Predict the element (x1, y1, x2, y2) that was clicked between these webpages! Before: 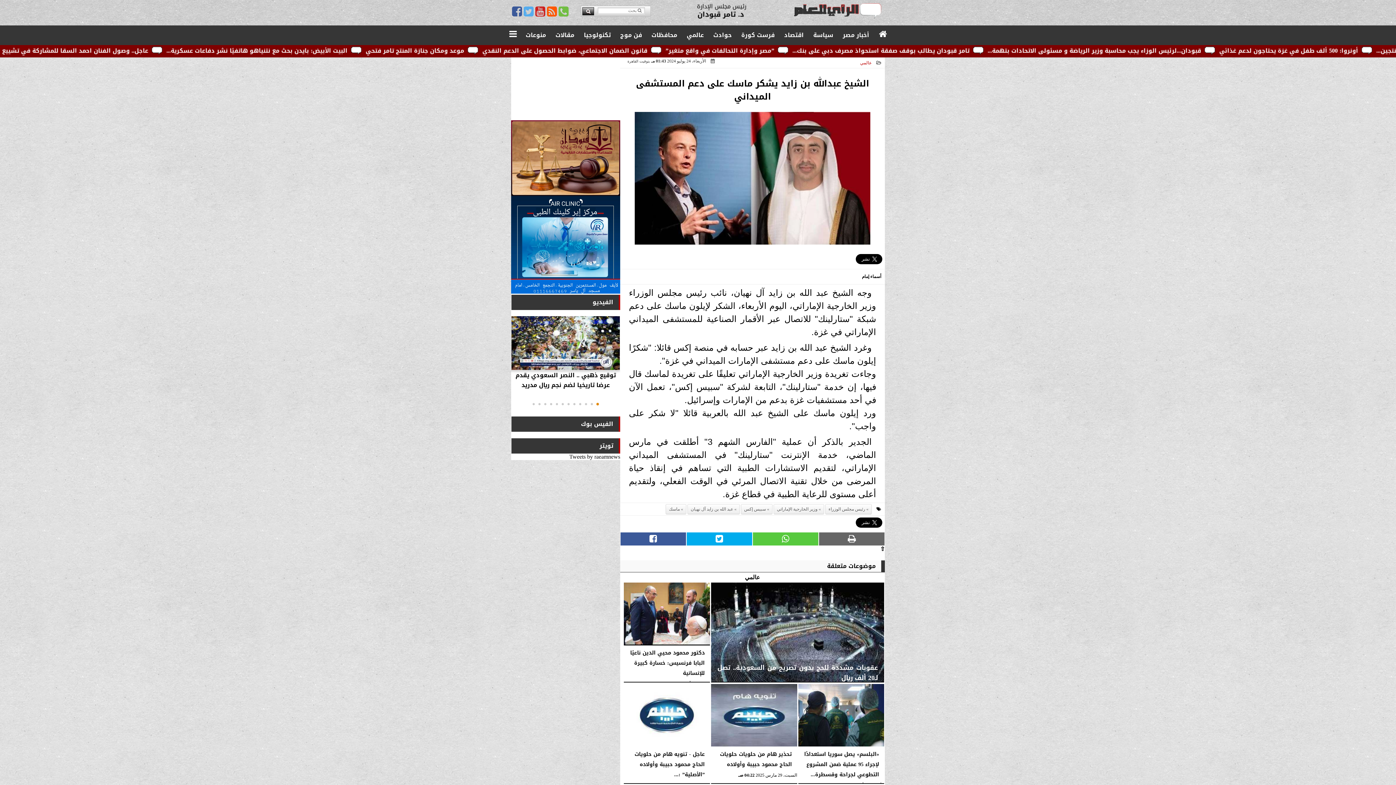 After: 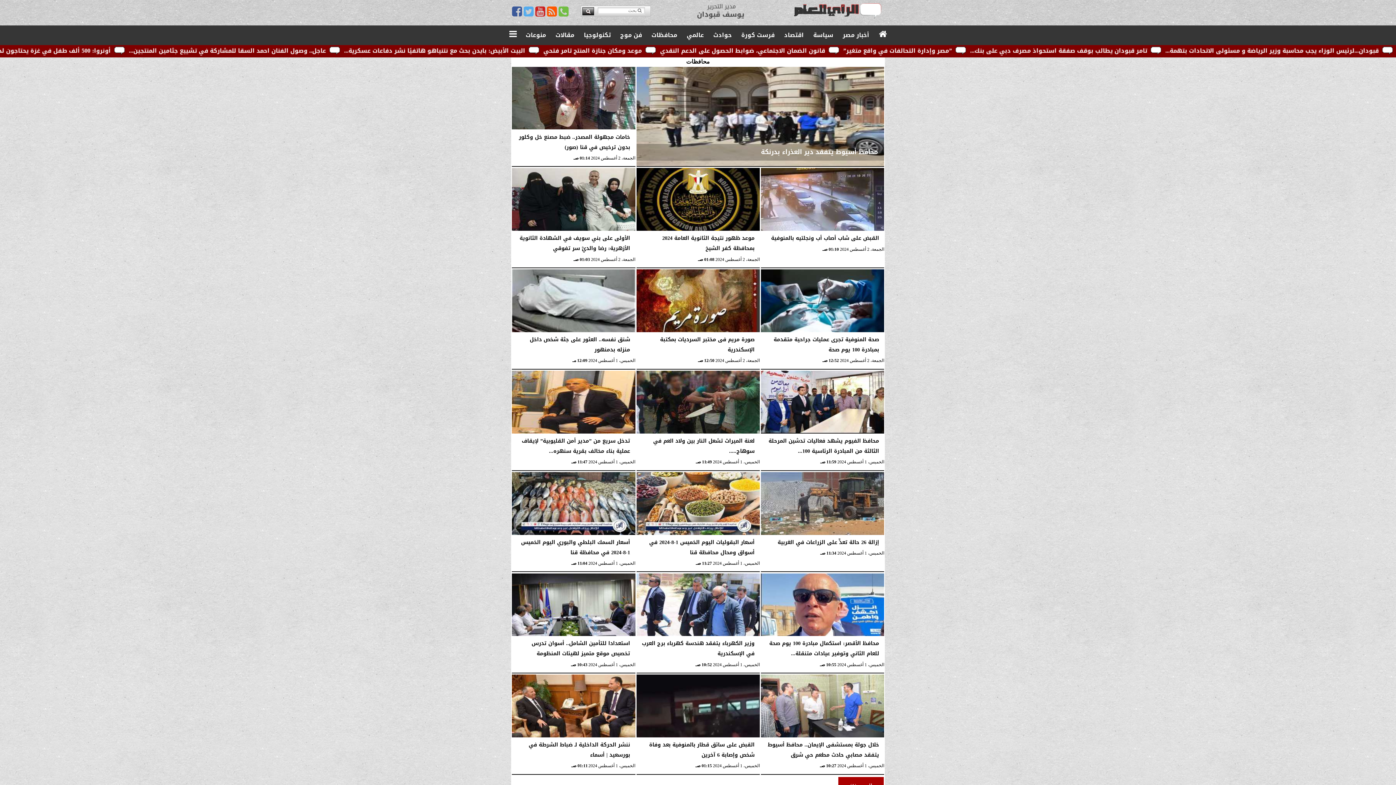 Action: bbox: (649, 26, 679, 44) label: محافظات